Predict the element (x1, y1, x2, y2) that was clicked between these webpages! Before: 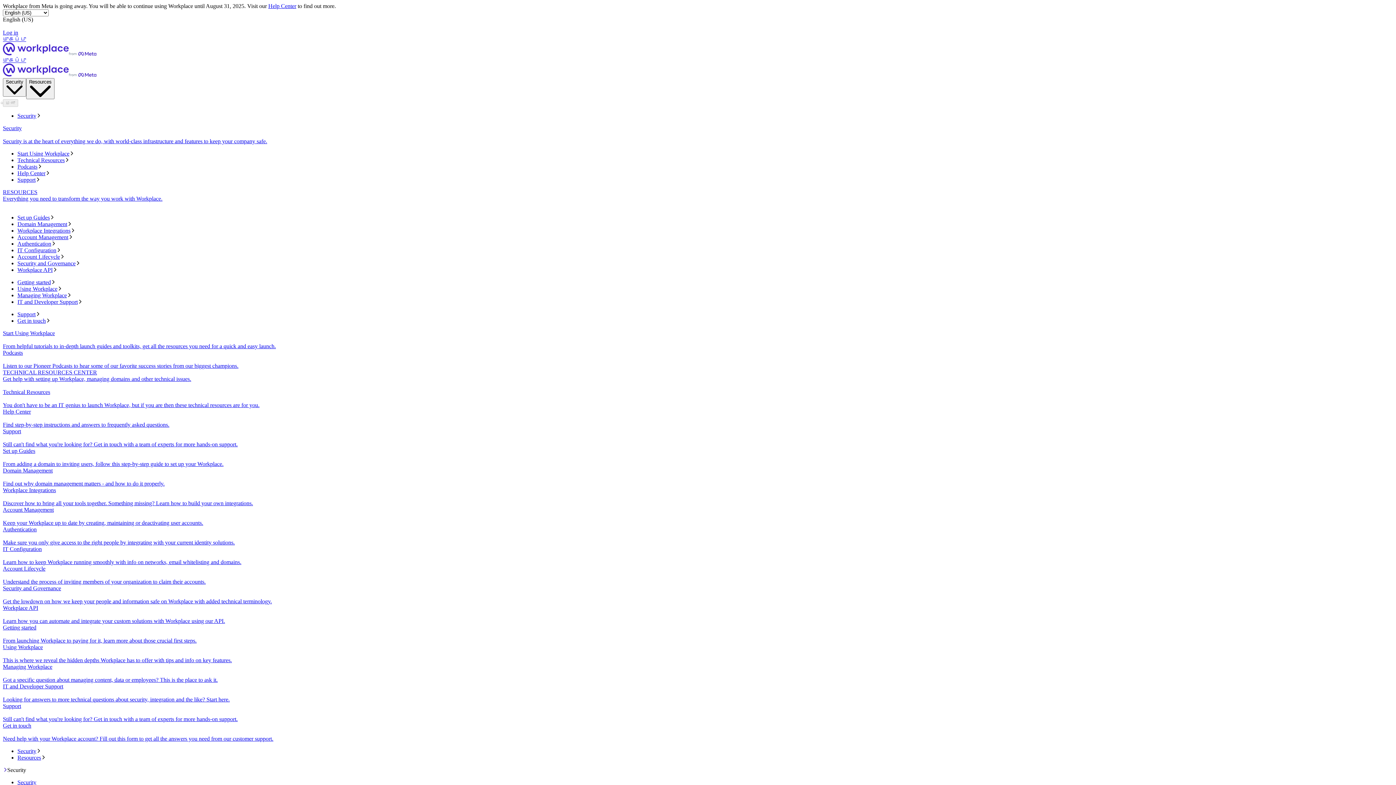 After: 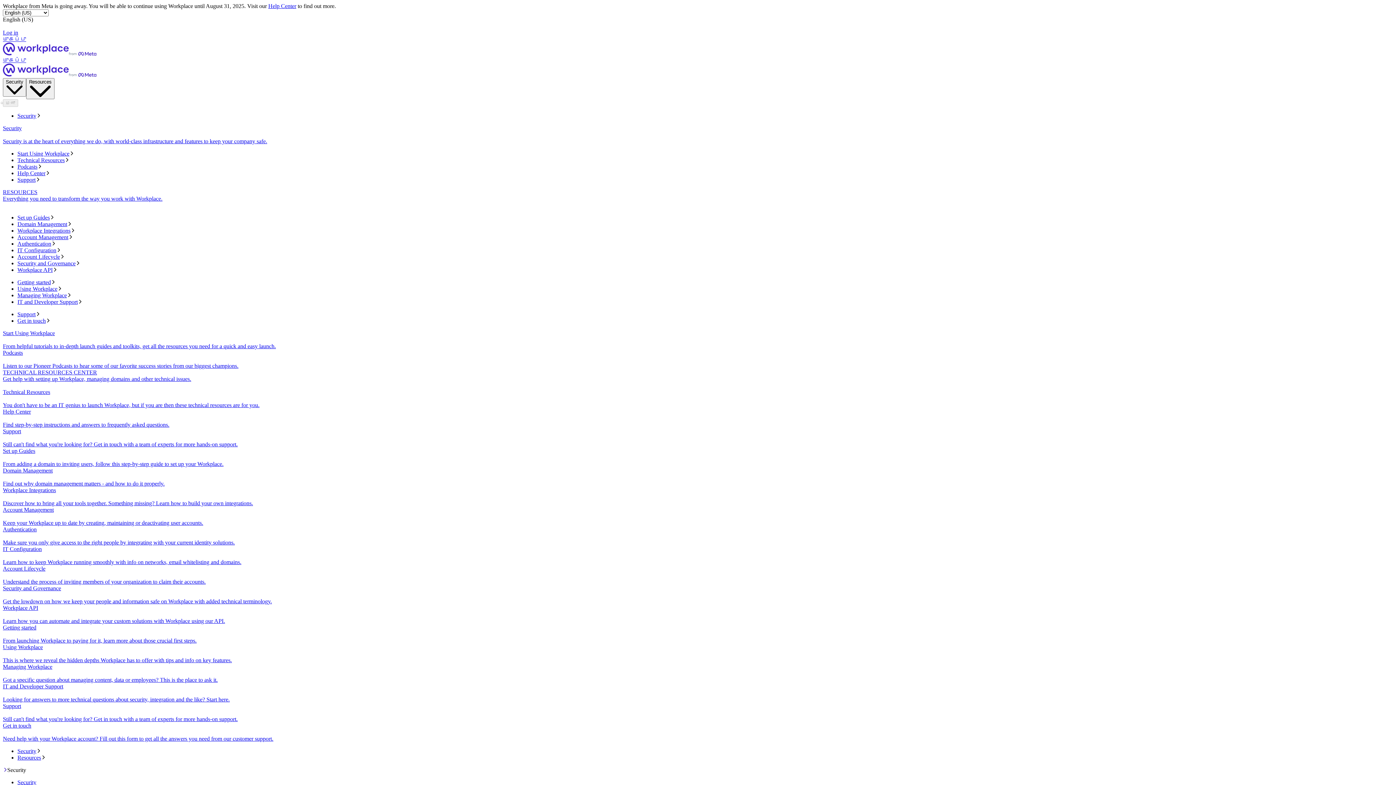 Action: label: Start Using Workplace bbox: (17, 150, 1393, 157)